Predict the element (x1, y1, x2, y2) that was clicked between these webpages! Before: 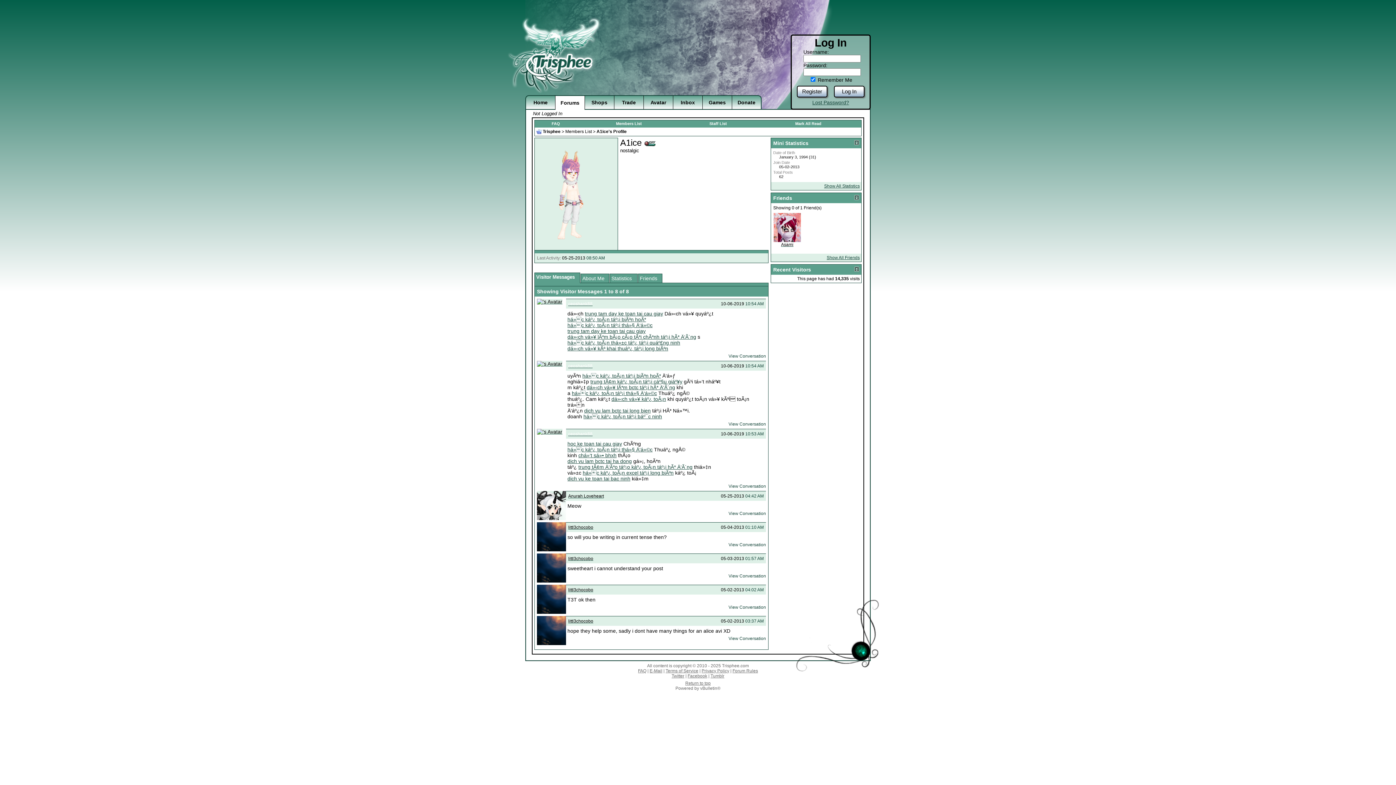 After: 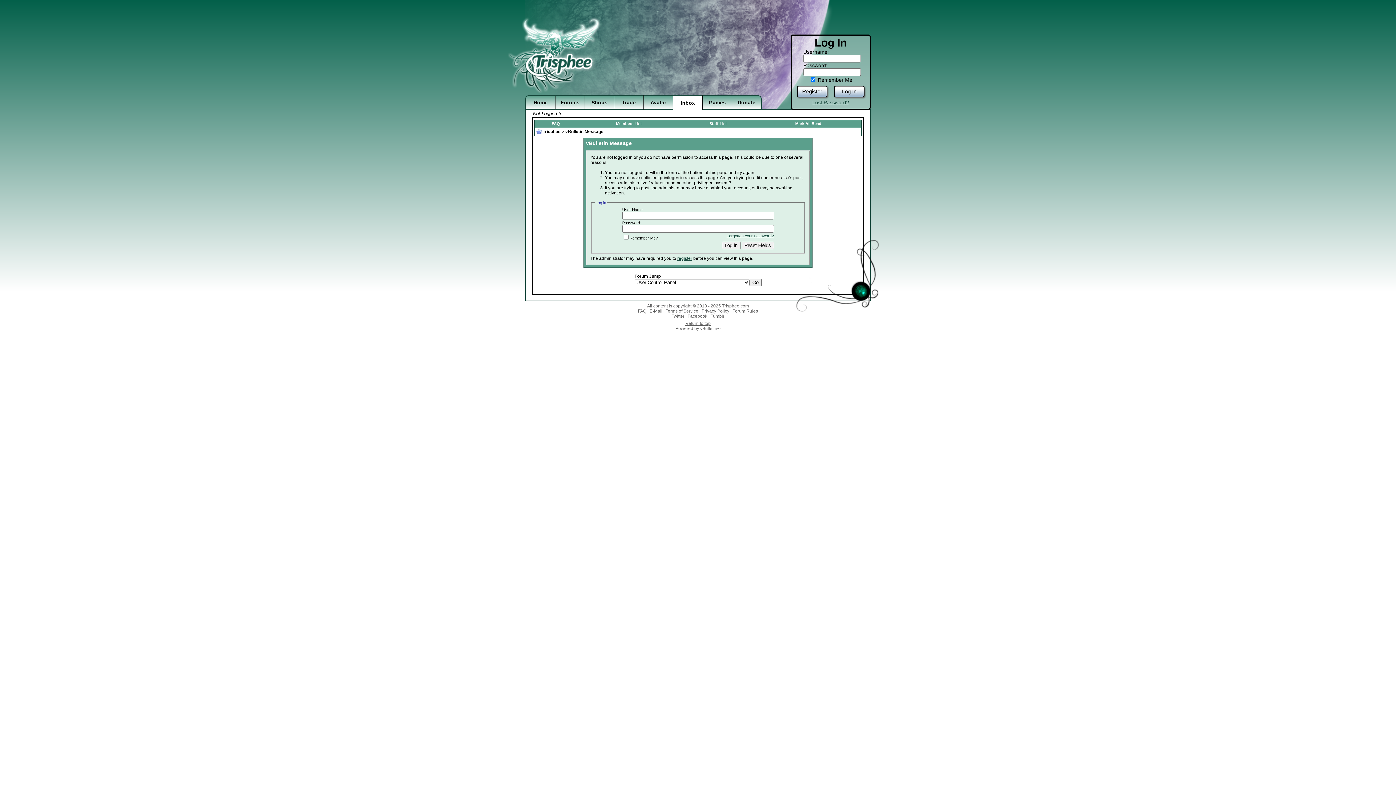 Action: label: Inbox bbox: (673, 97, 702, 108)